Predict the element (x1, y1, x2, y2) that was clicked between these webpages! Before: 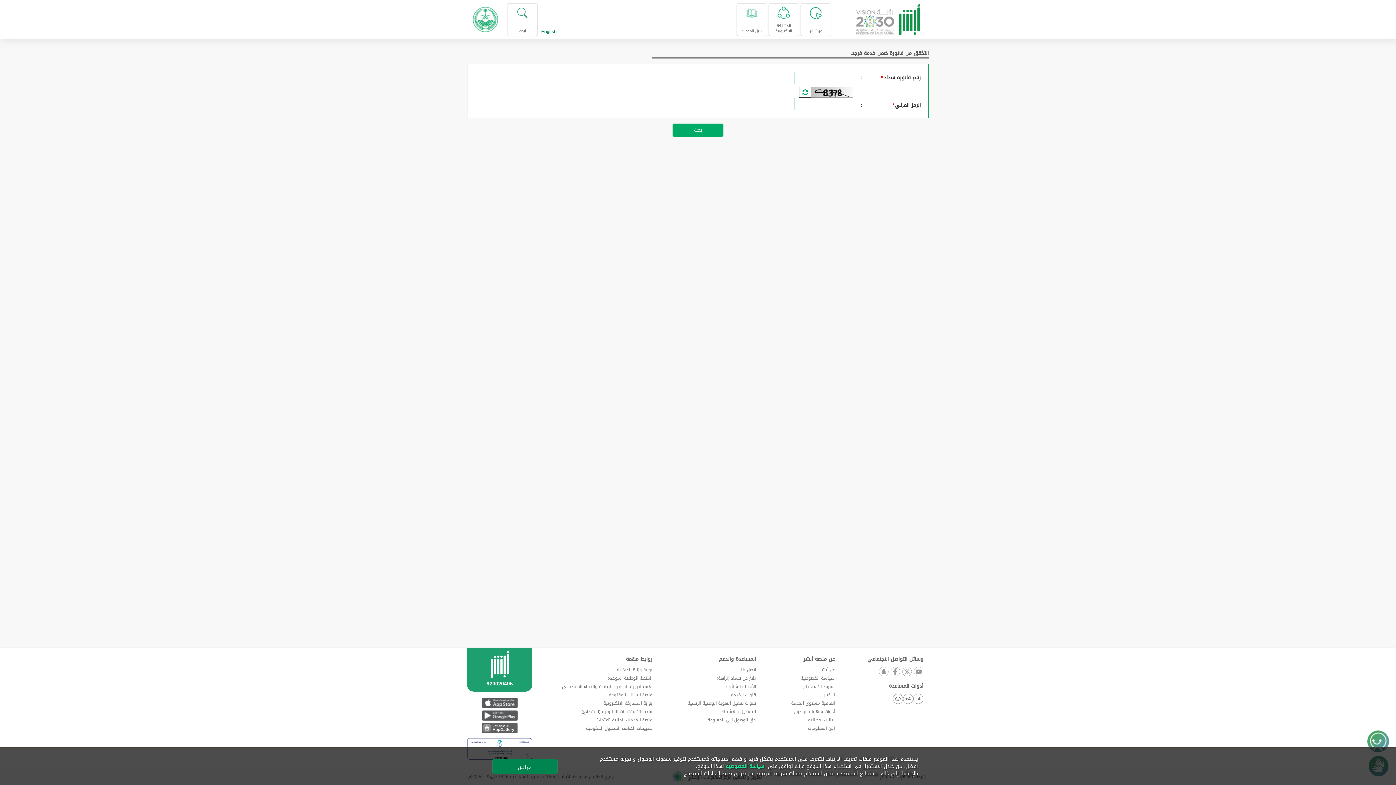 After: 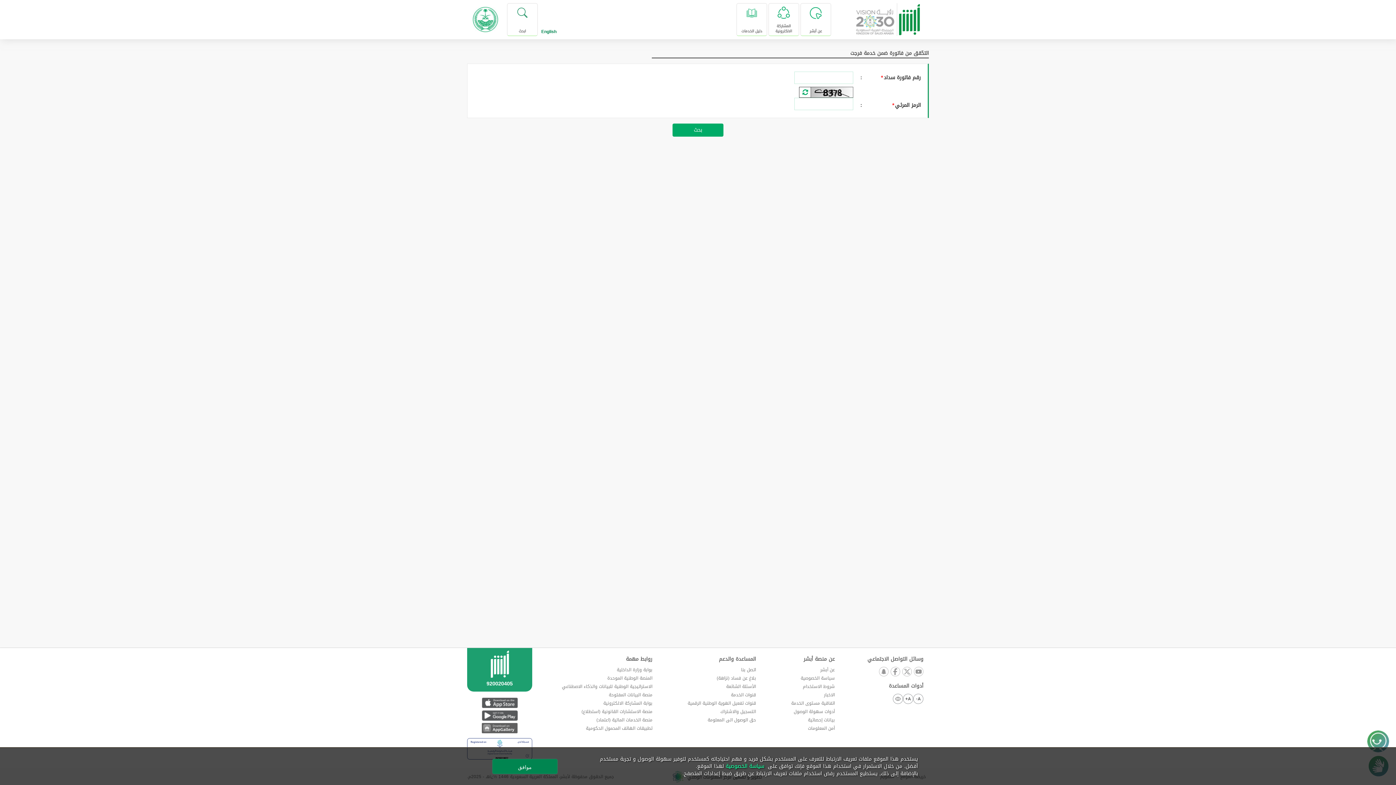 Action: bbox: (890, 667, 900, 677)